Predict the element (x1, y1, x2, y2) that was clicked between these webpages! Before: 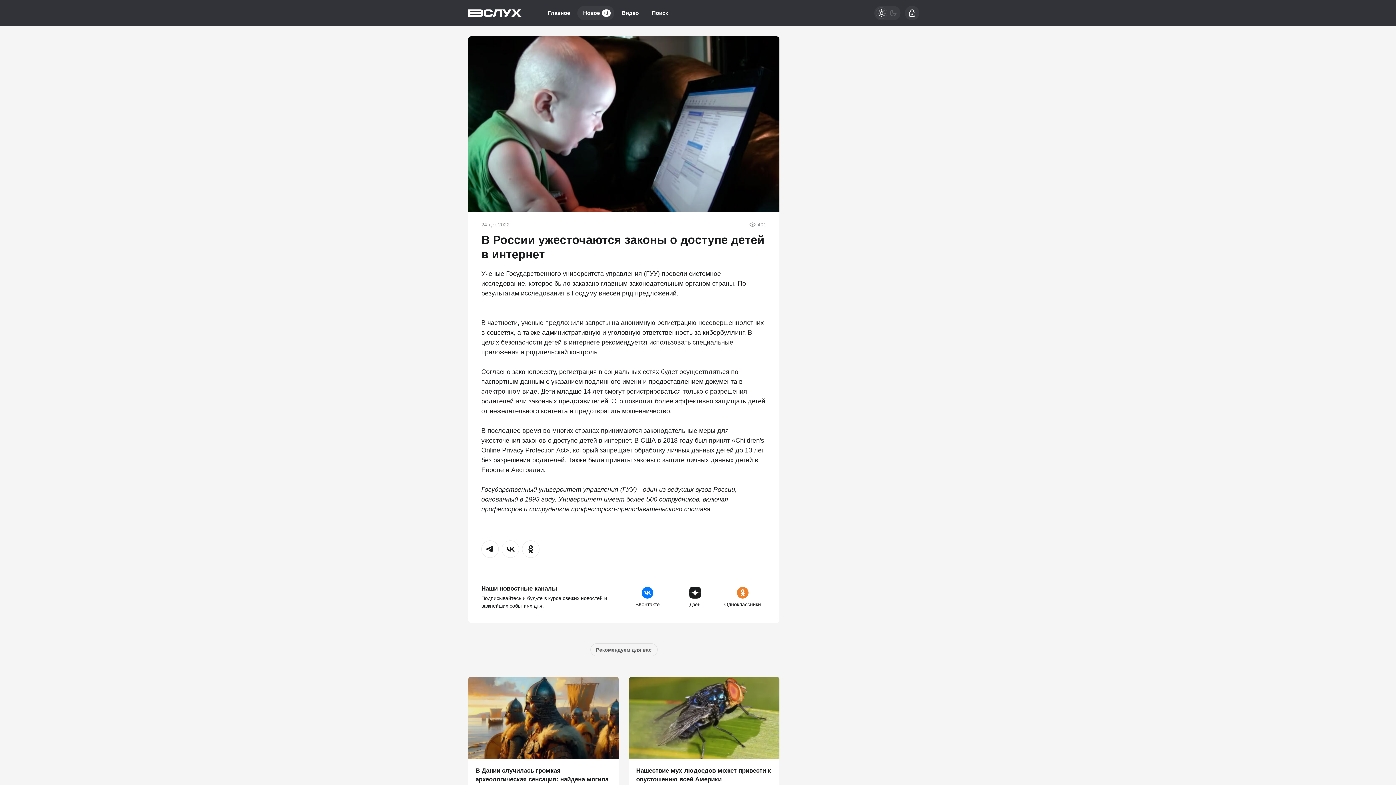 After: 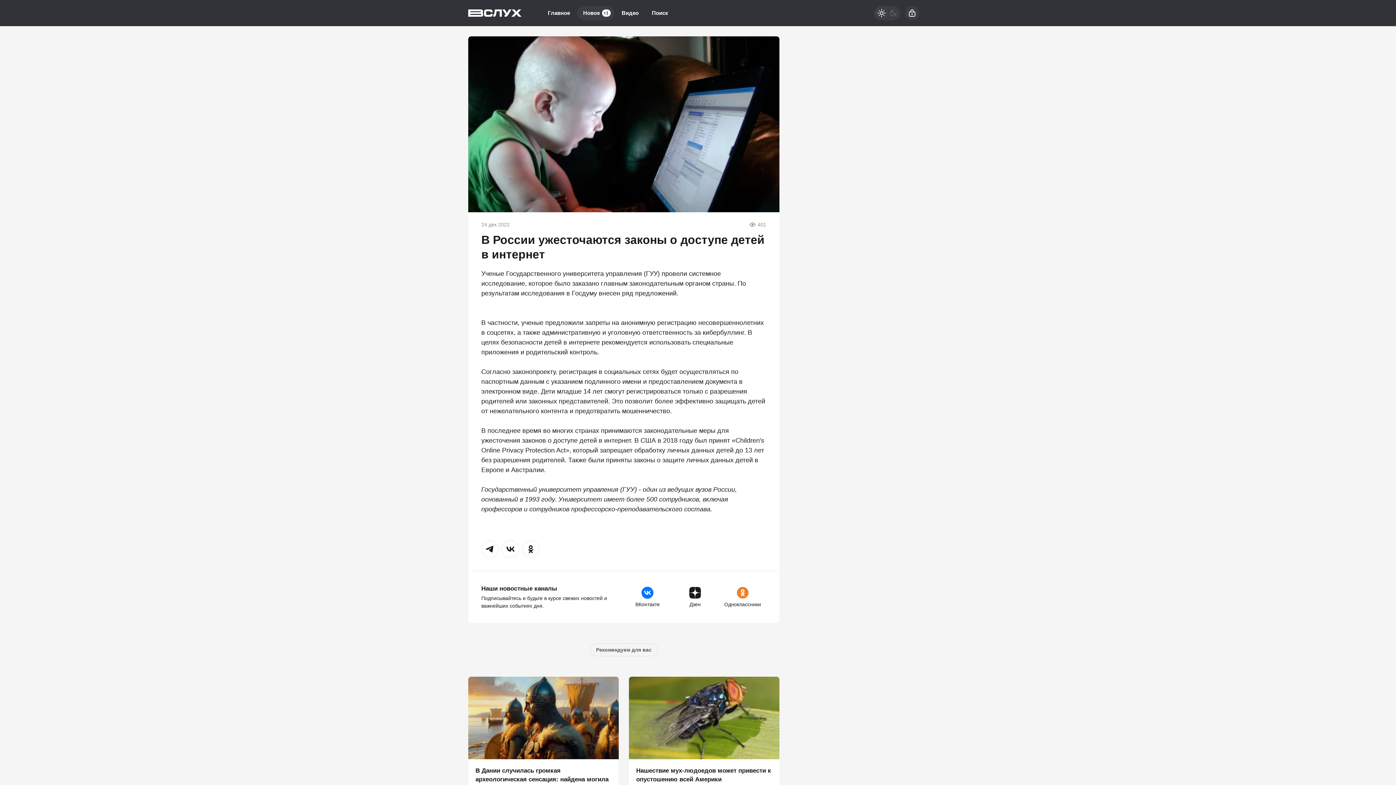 Action: label: ВКонтакте bbox: (624, 585, 671, 608)